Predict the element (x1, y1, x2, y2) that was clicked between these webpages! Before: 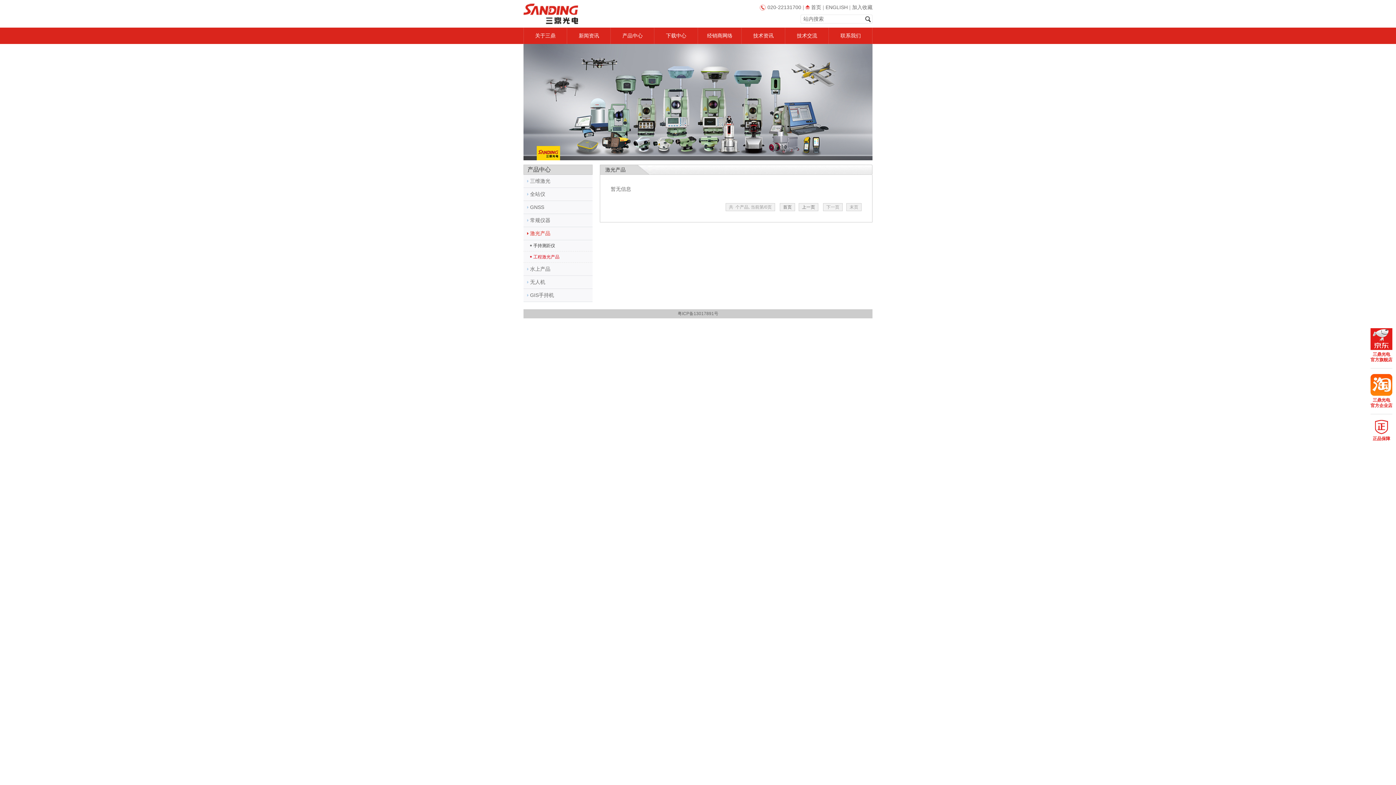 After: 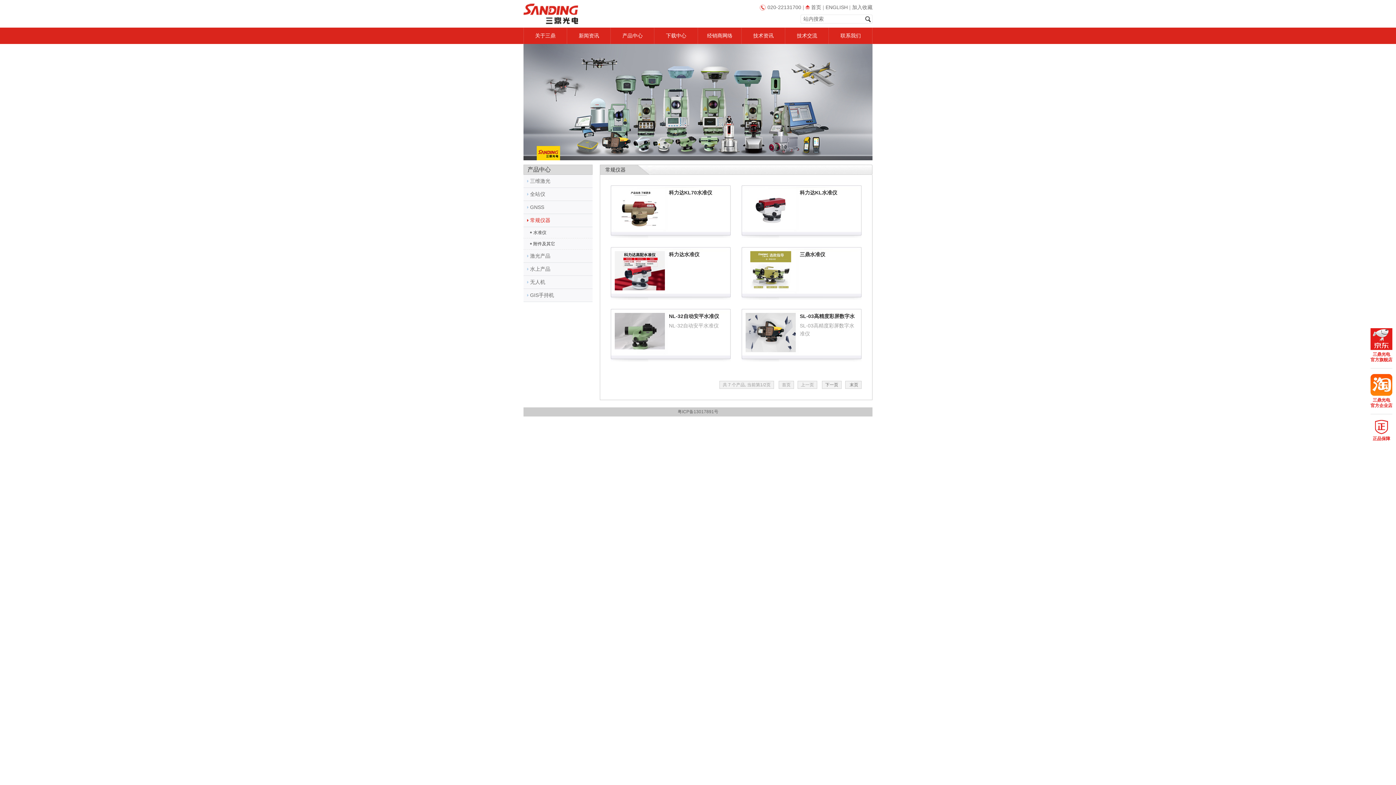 Action: bbox: (523, 214, 592, 226) label: 常规仪器